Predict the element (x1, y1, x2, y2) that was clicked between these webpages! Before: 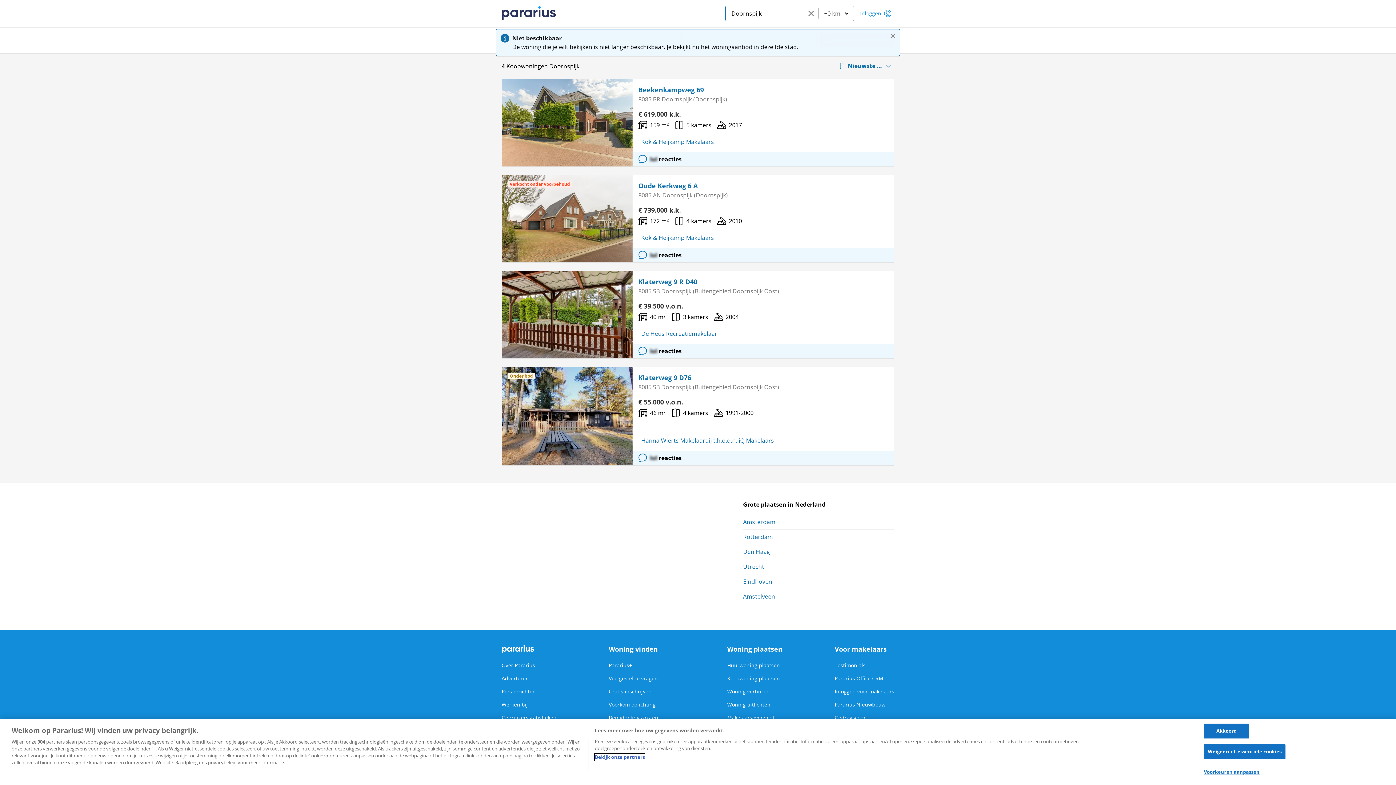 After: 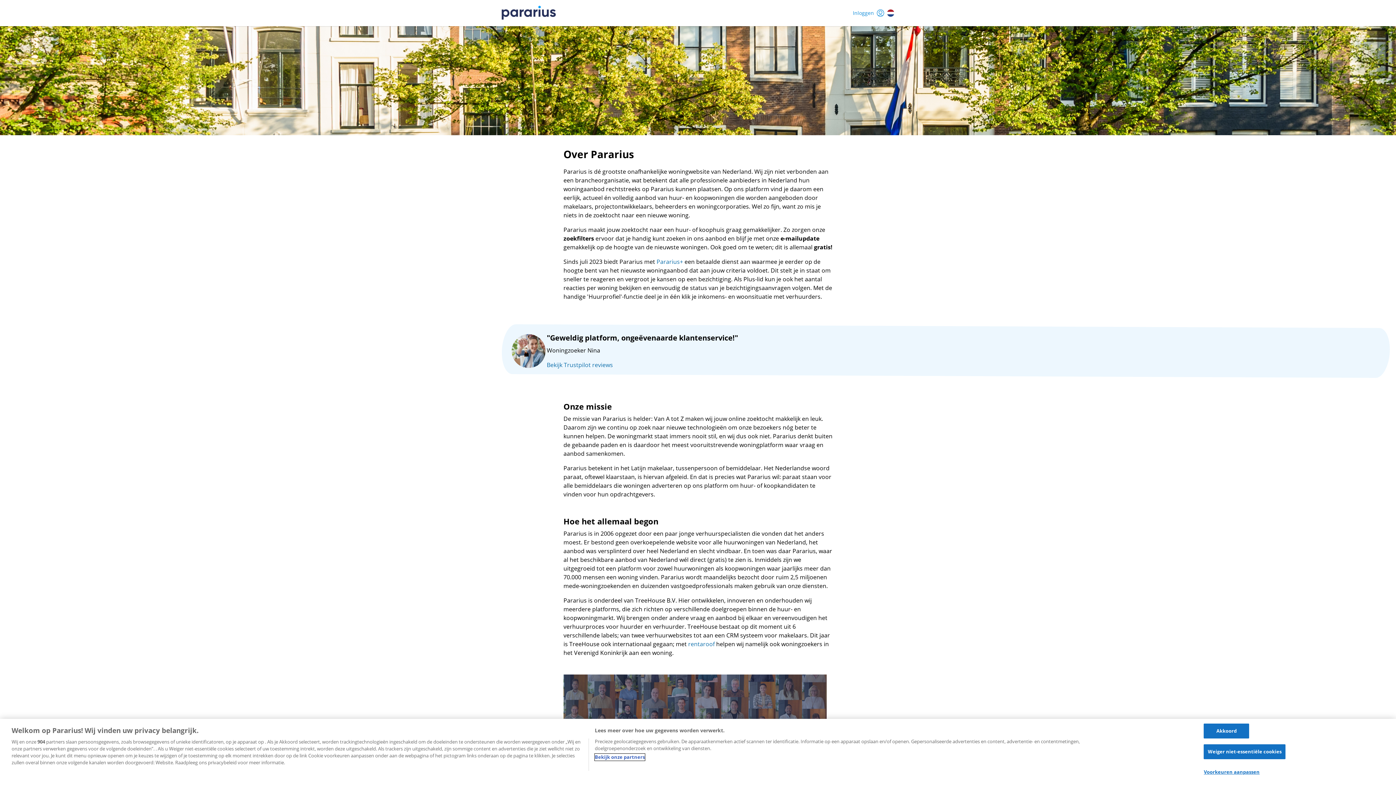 Action: bbox: (501, 662, 535, 669) label: Over Pararius